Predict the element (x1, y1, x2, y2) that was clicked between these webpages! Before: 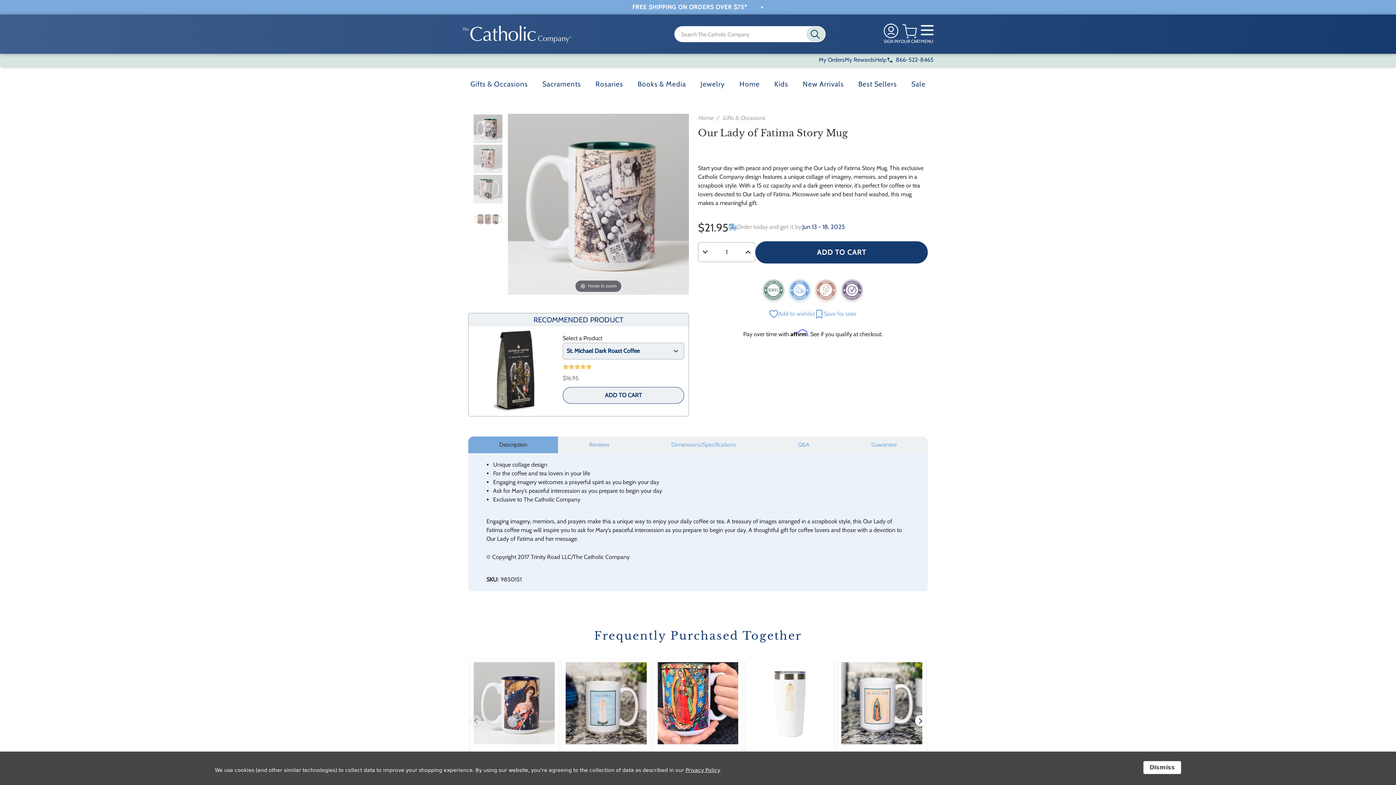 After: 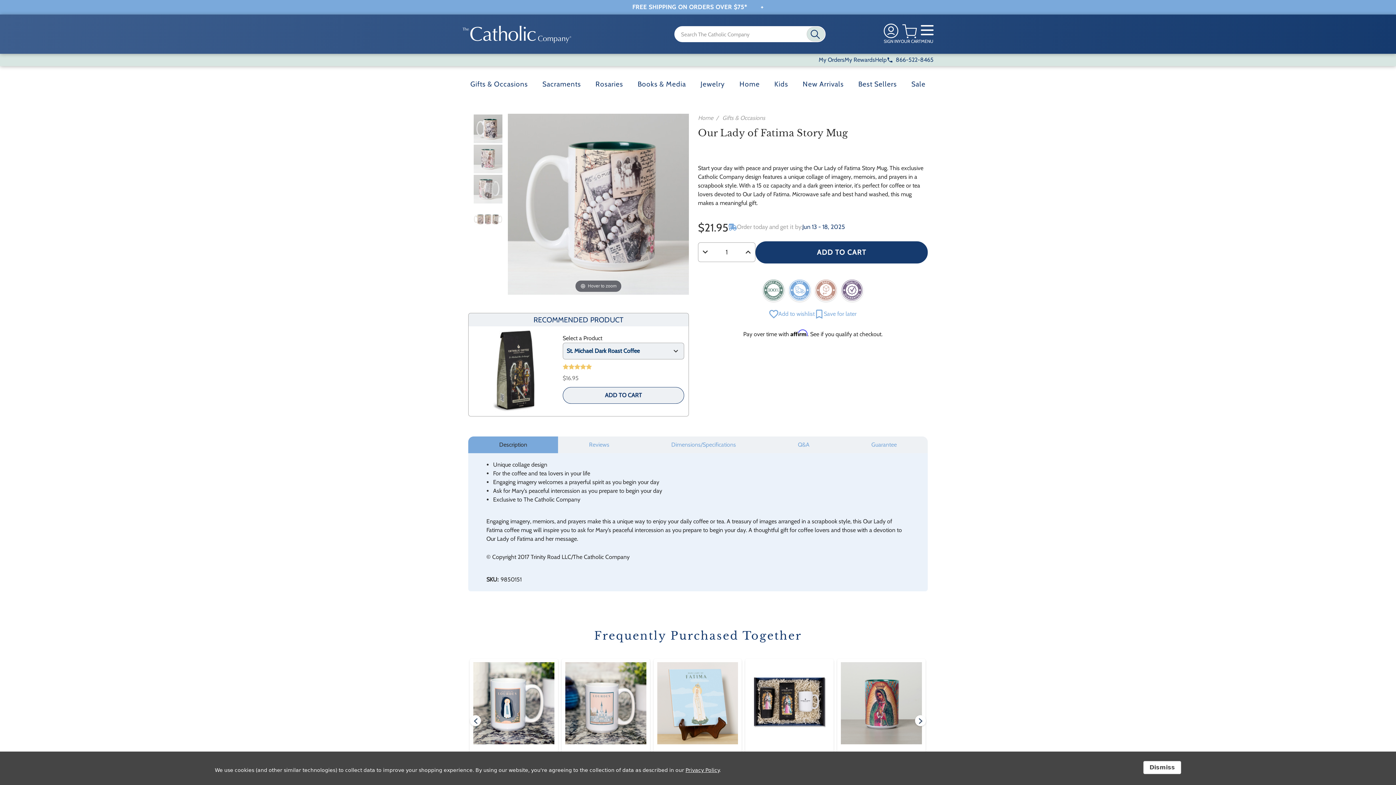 Action: label: Next bbox: (915, 715, 926, 726)